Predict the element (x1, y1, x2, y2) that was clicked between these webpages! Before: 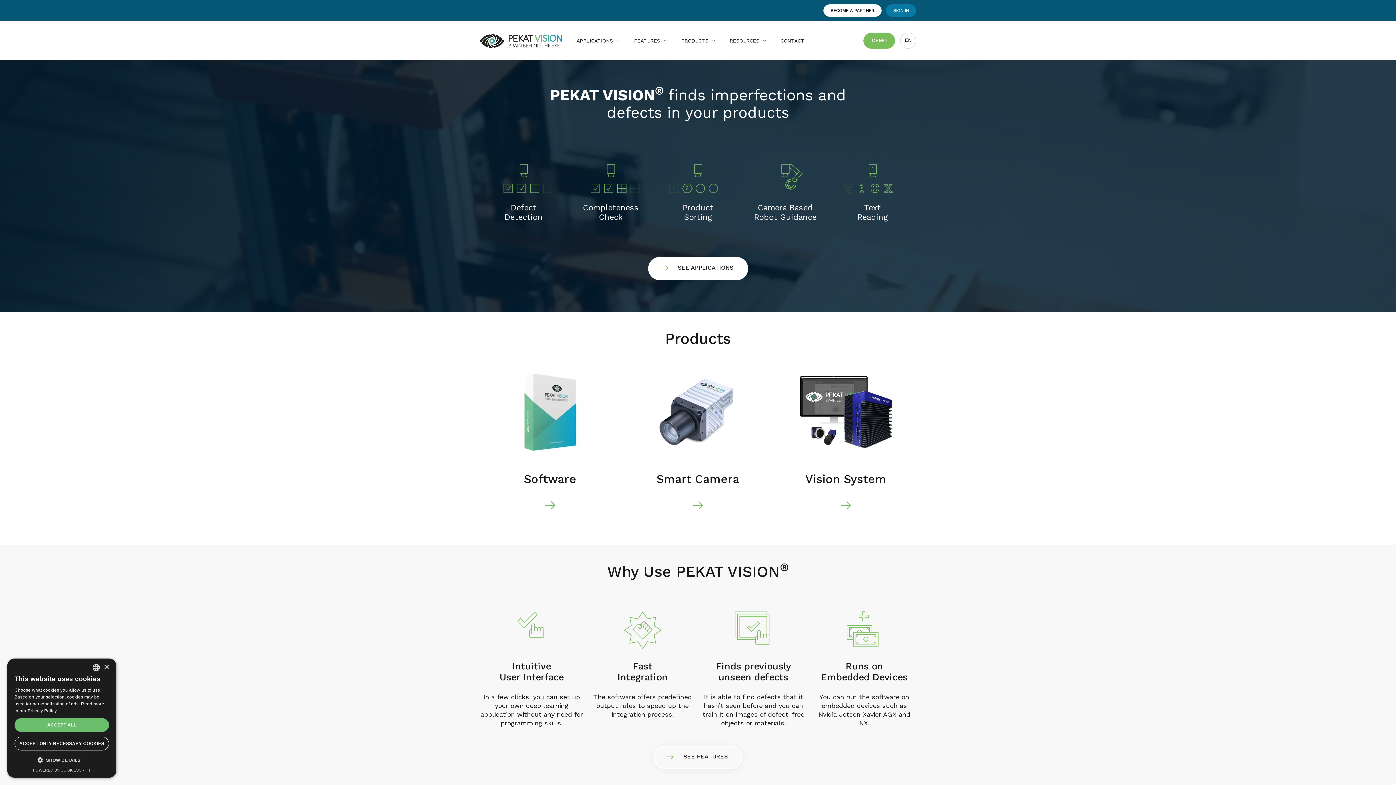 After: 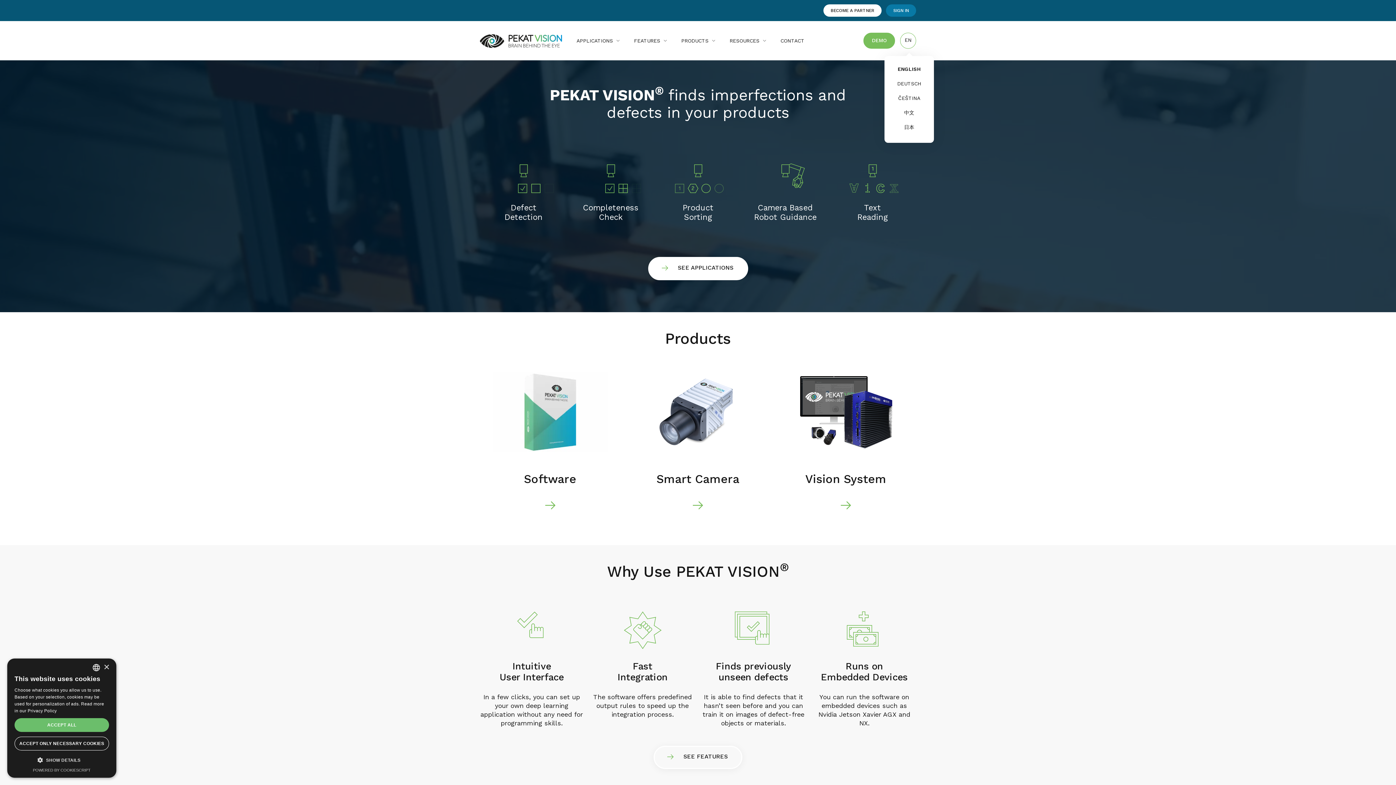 Action: bbox: (900, 32, 916, 48) label: EN